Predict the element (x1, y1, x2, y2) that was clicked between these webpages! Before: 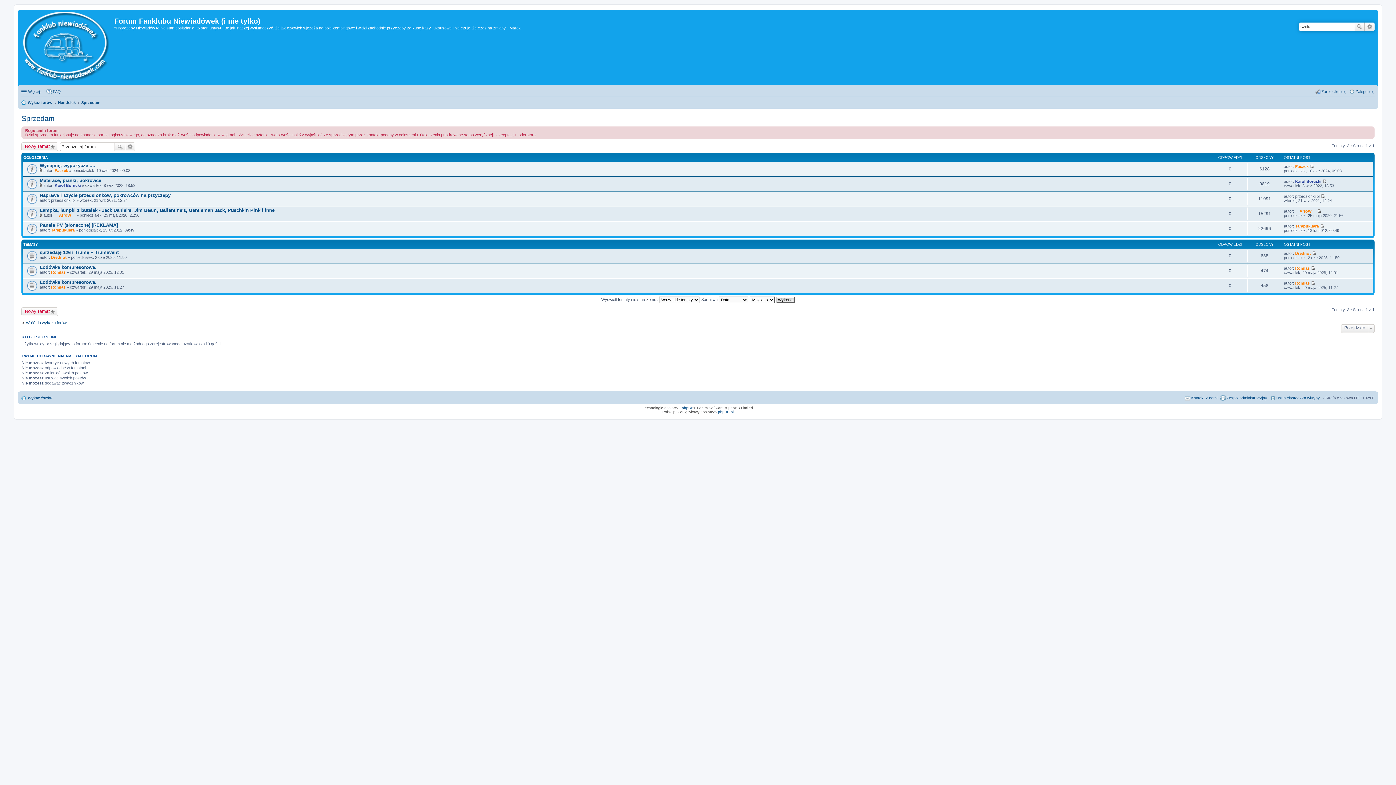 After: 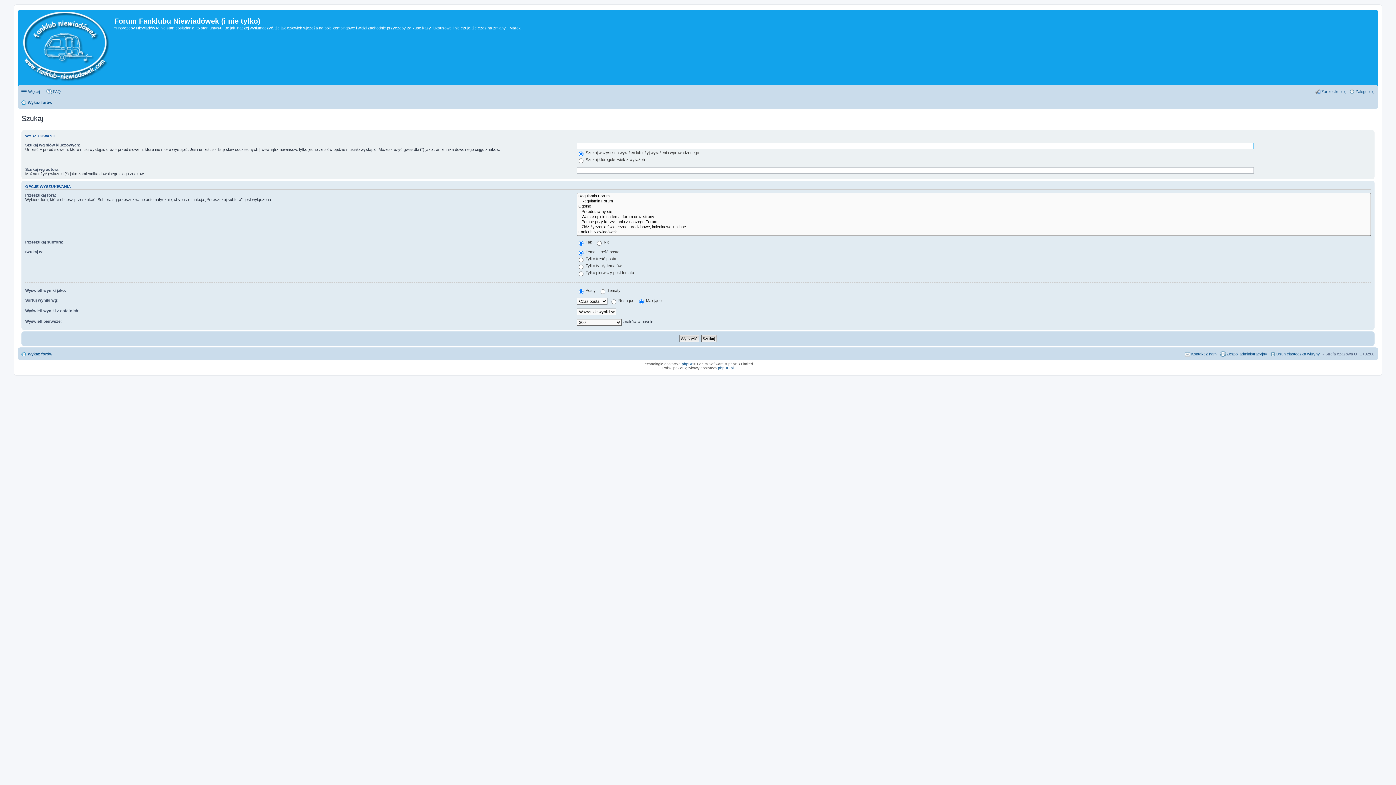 Action: label: Wyszukiwanie zaawansowane bbox: (1364, 22, 1374, 31)